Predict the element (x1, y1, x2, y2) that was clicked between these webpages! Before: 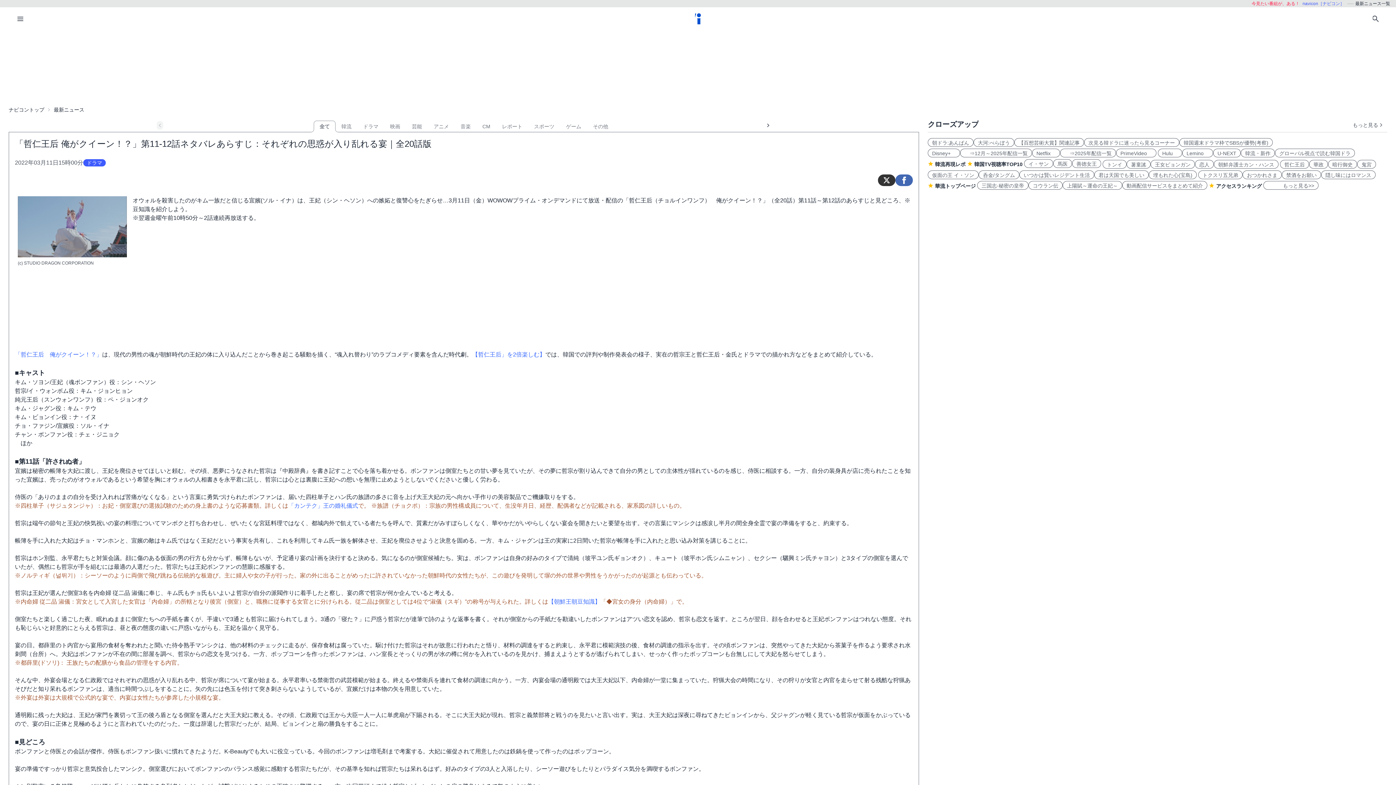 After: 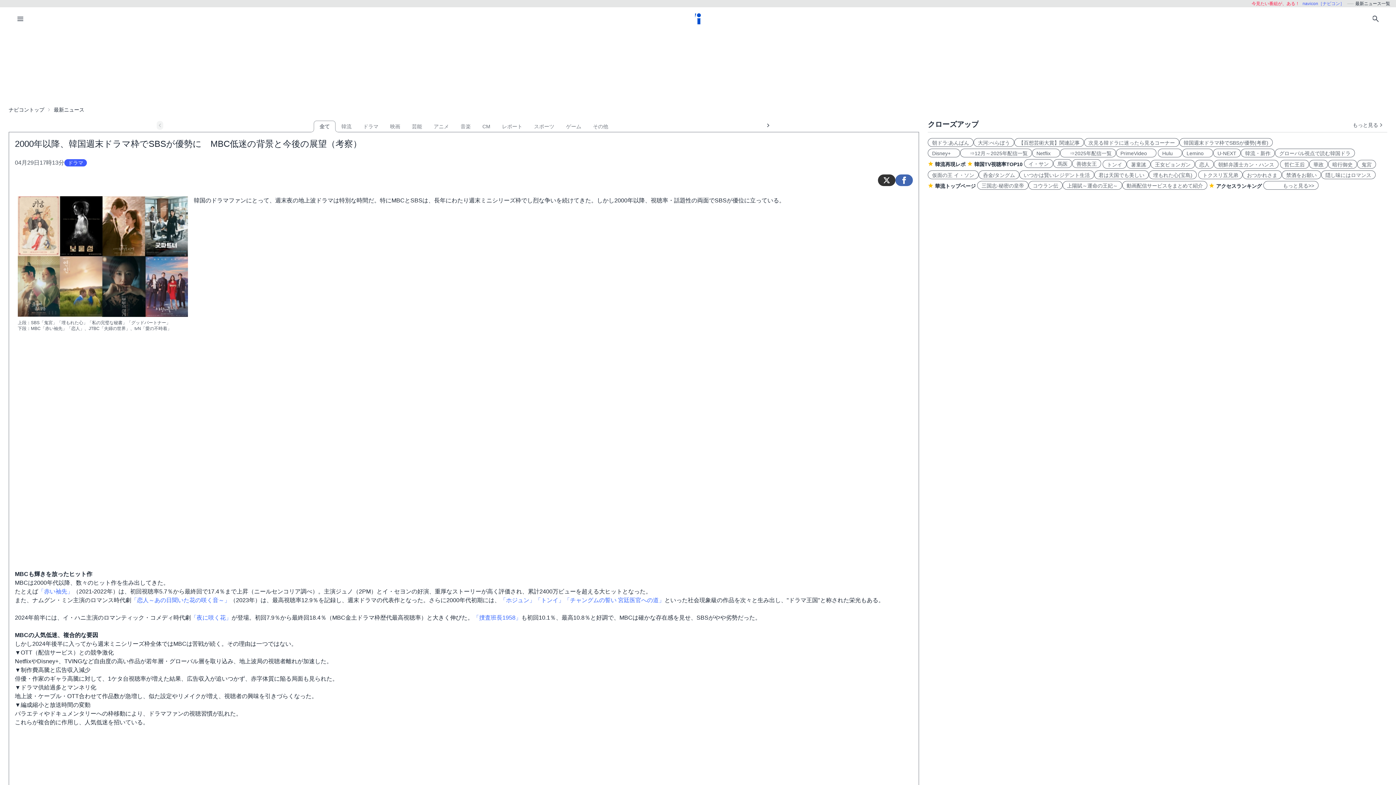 Action: label: 韓国週末ドラマ枠でSBSが優勢(考察) bbox: (1179, 138, 1273, 146)